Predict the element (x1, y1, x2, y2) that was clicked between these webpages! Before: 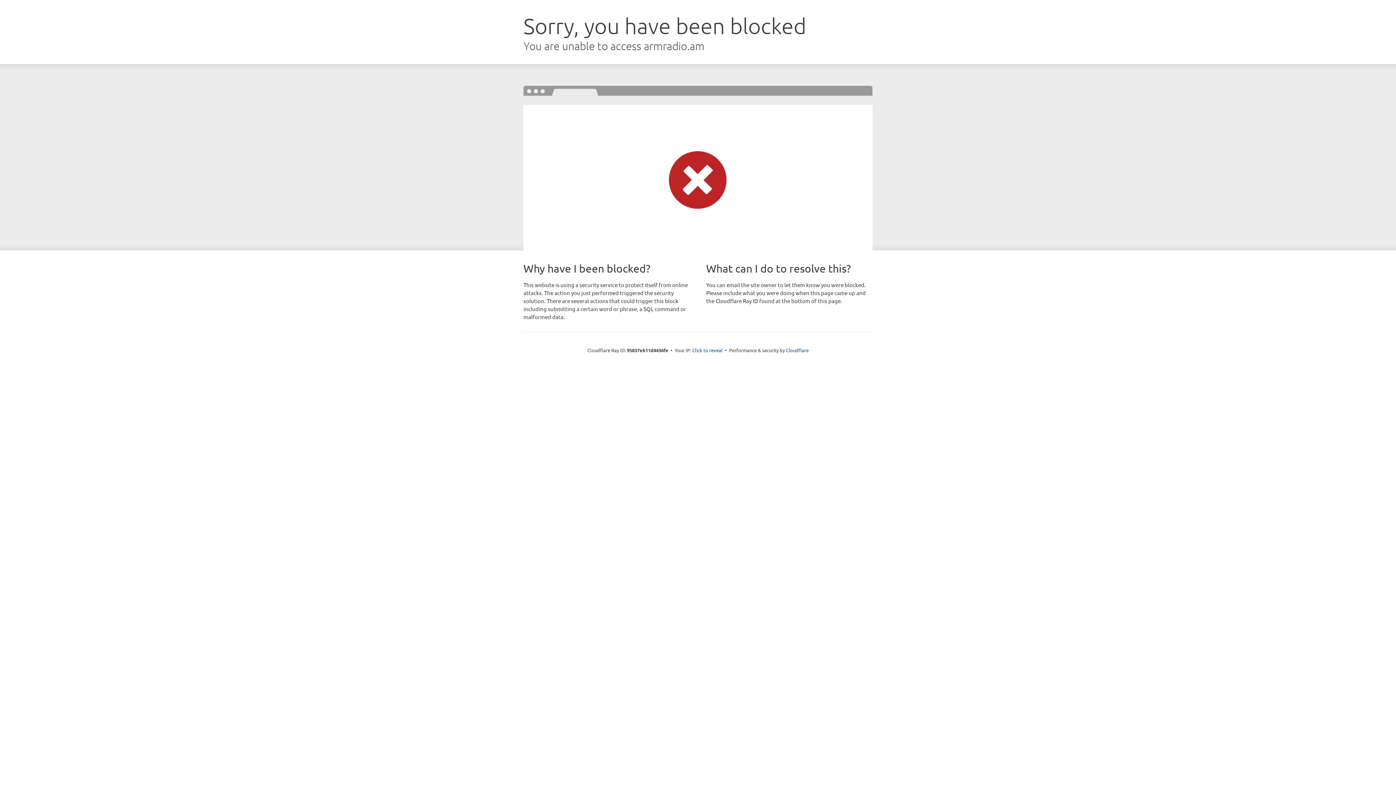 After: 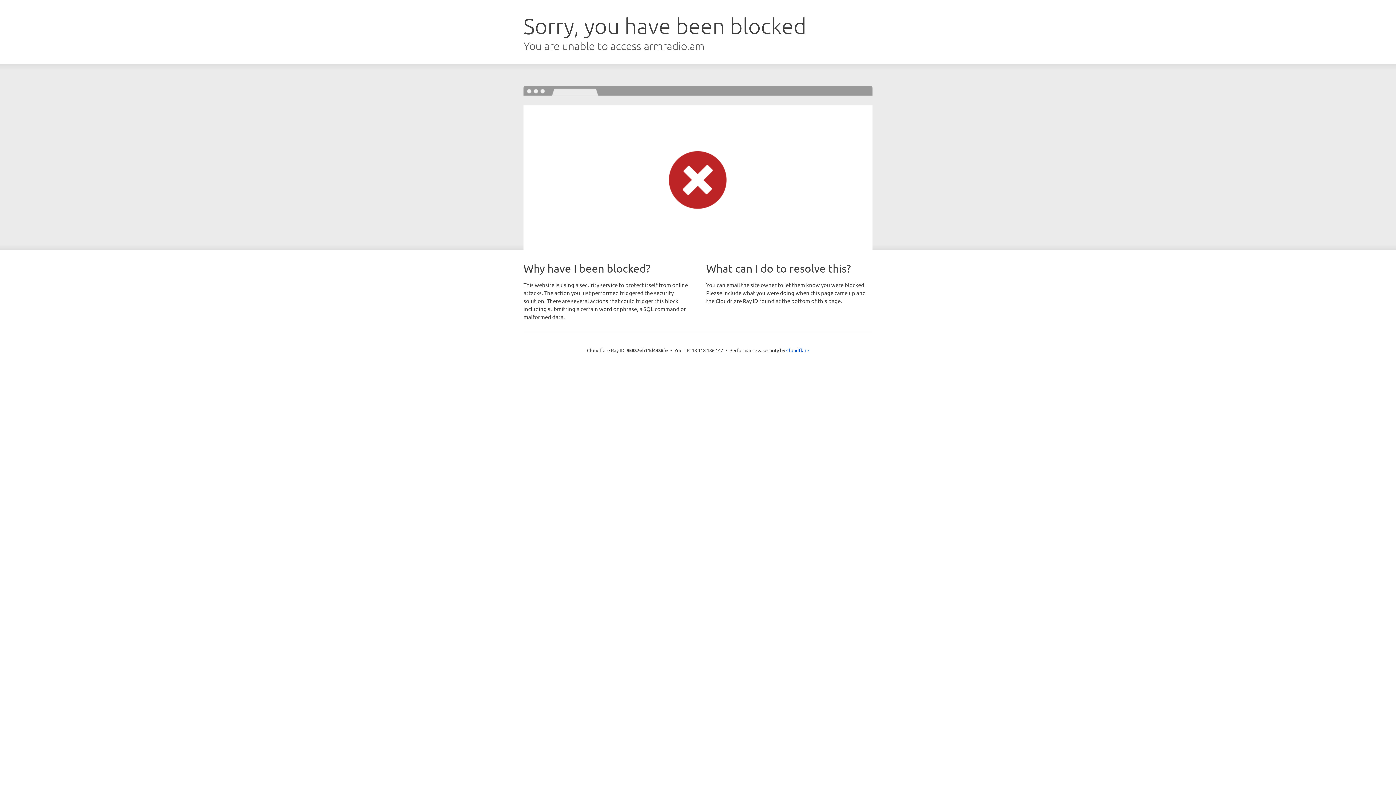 Action: label: Click to reveal bbox: (692, 346, 722, 353)